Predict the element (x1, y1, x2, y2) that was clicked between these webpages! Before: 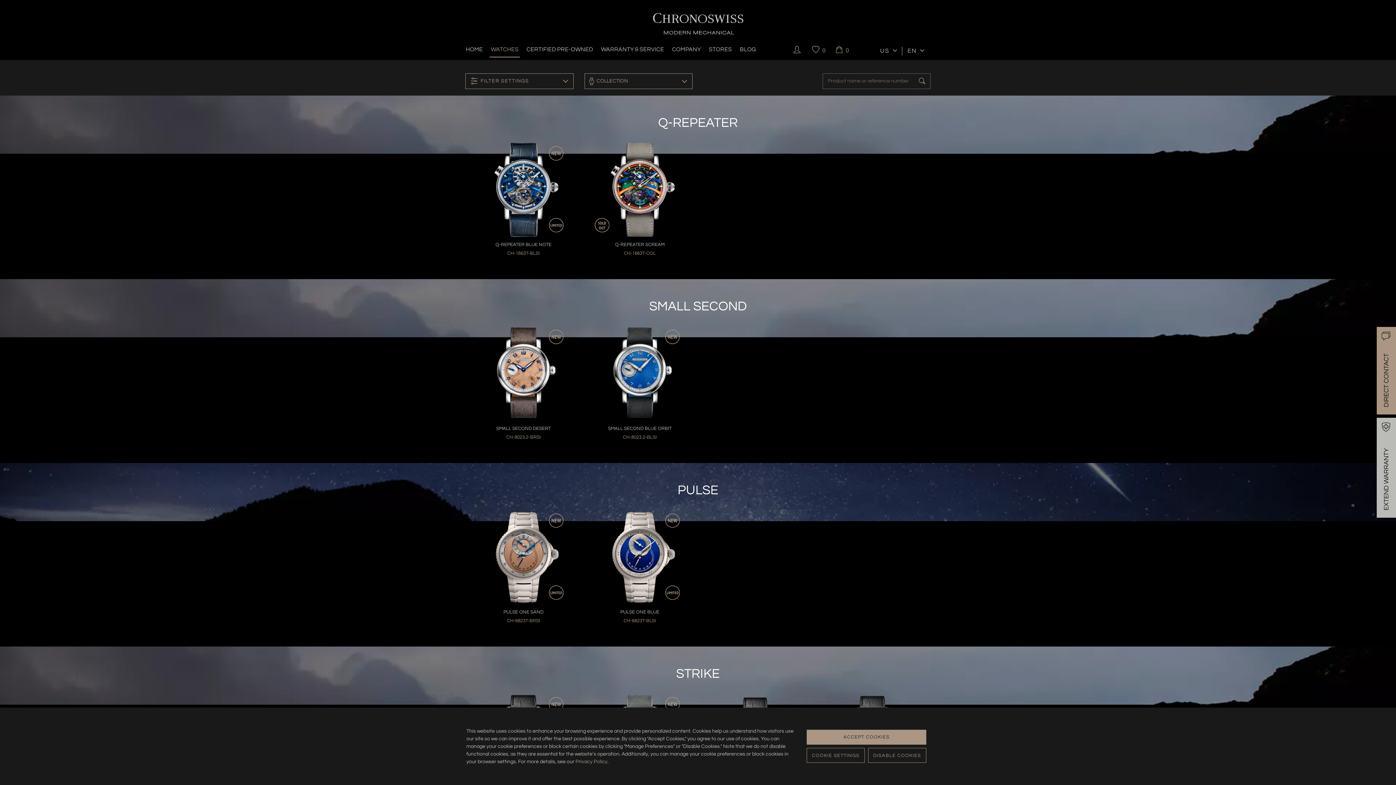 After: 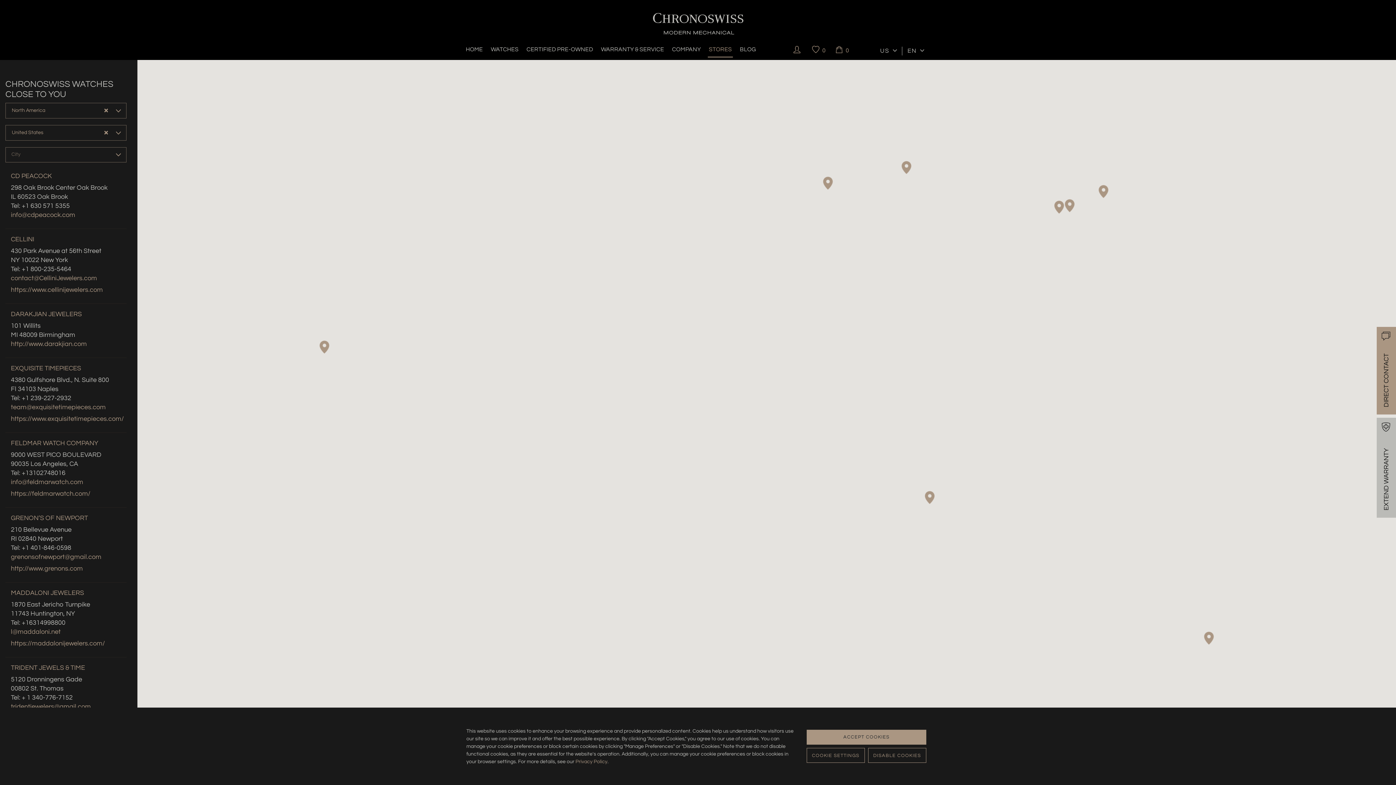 Action: bbox: (704, 42, 736, 59) label: STORES